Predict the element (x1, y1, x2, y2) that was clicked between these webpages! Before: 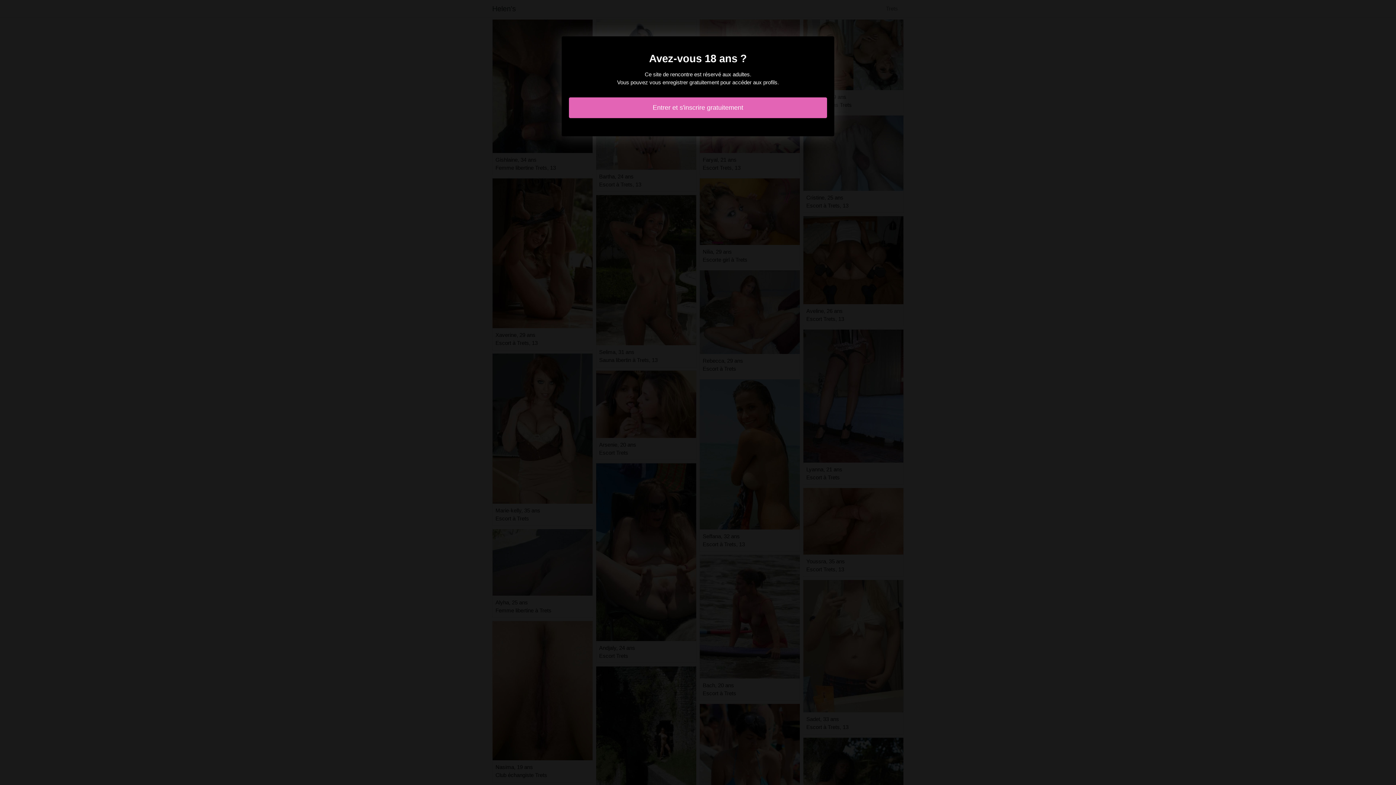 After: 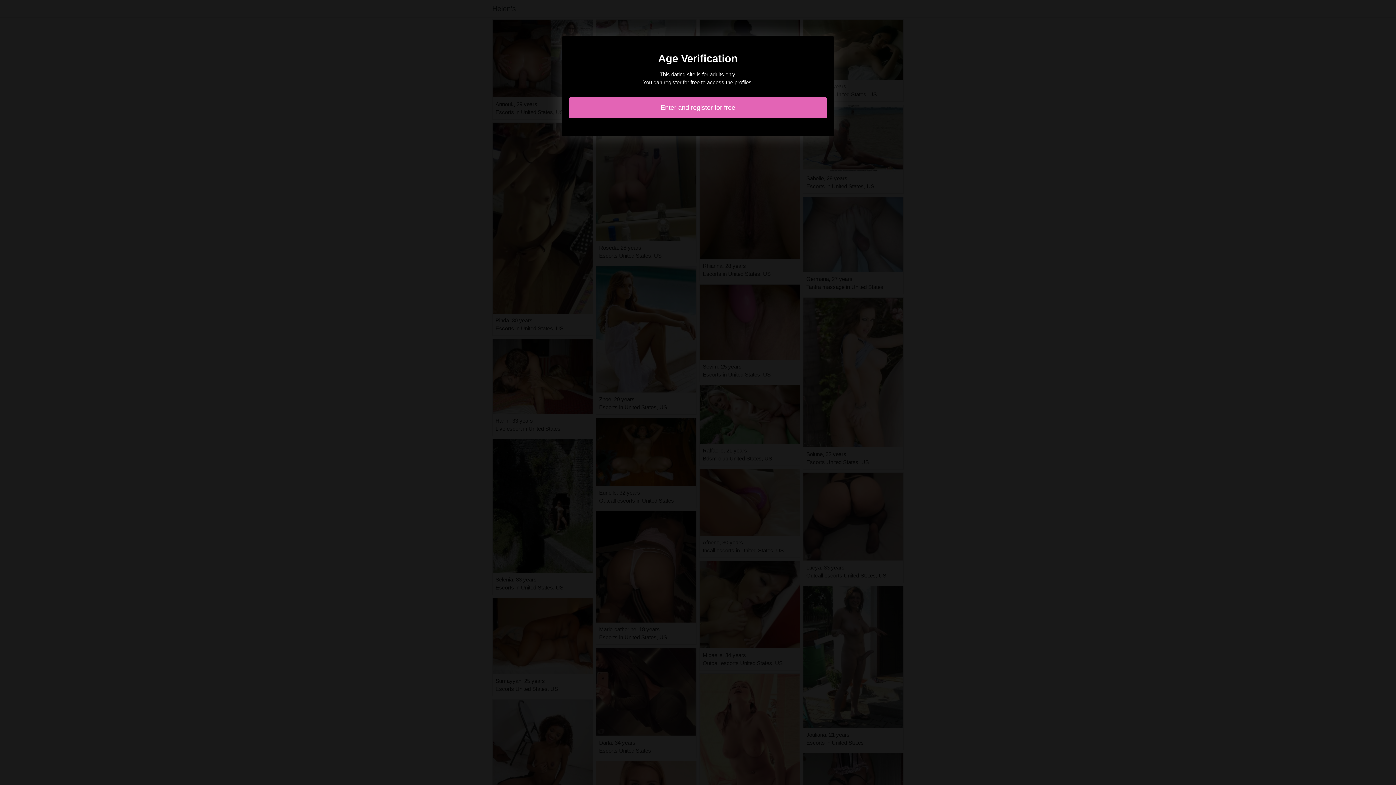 Action: label: Entrer et s'inscrire gratuitement bbox: (569, 97, 827, 118)